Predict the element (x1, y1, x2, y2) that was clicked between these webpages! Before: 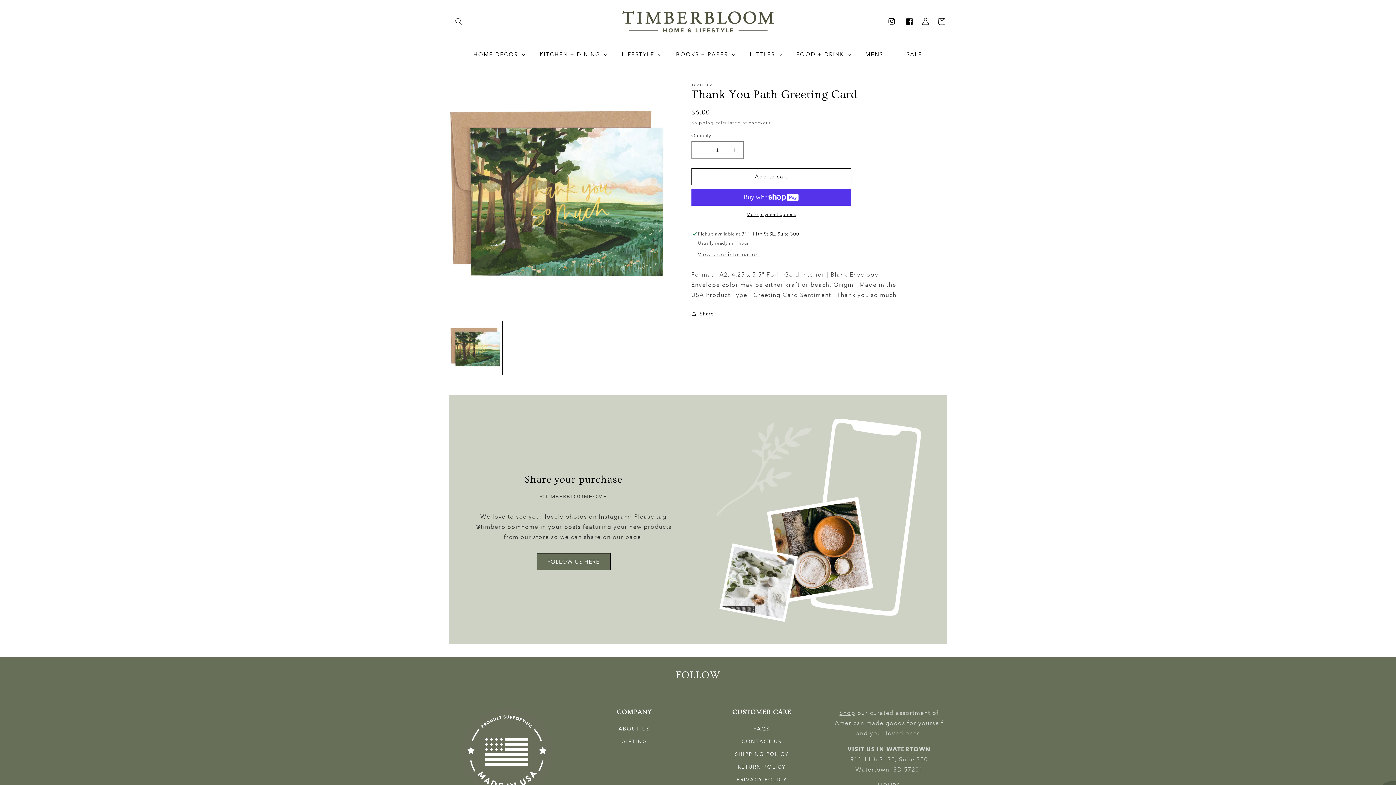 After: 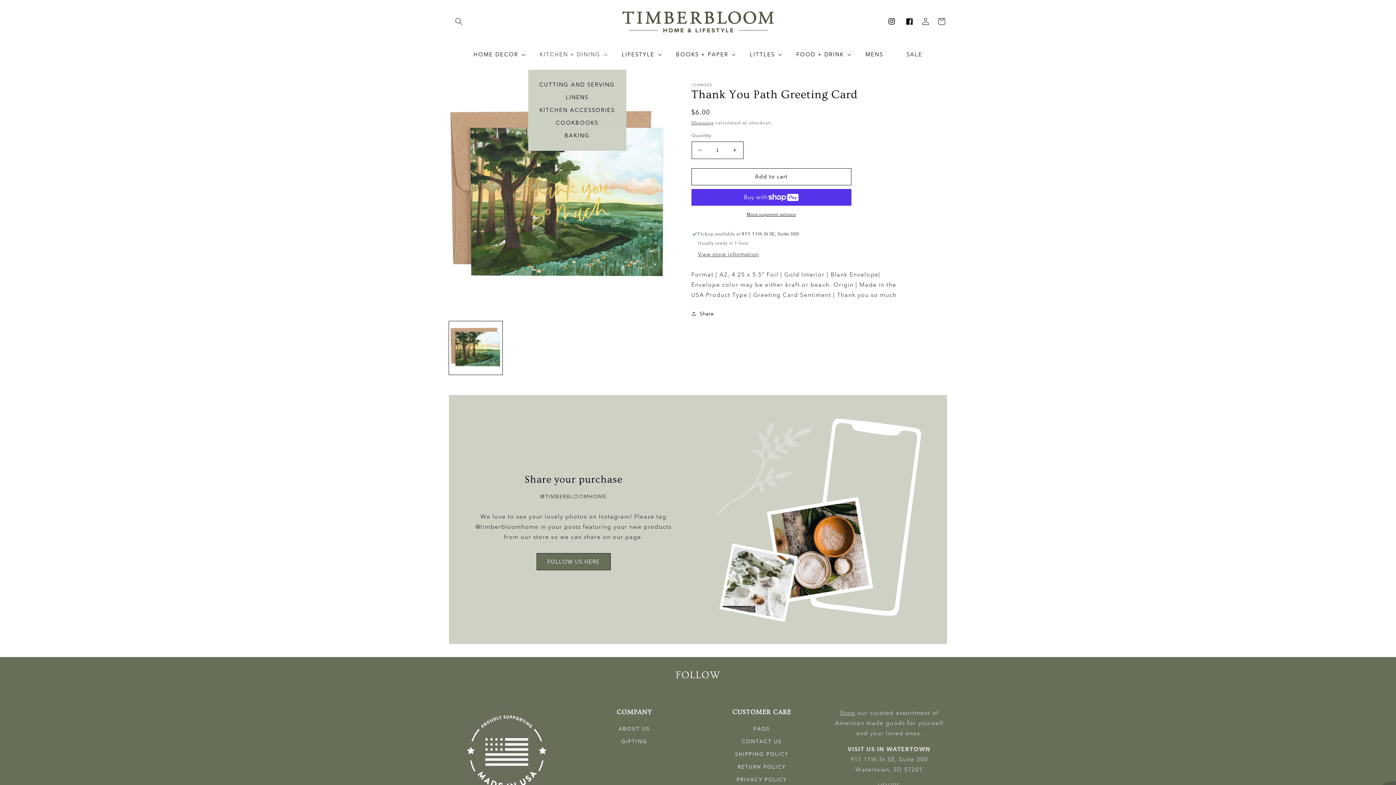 Action: bbox: (528, 46, 610, 62) label: KITCHEN + DINING